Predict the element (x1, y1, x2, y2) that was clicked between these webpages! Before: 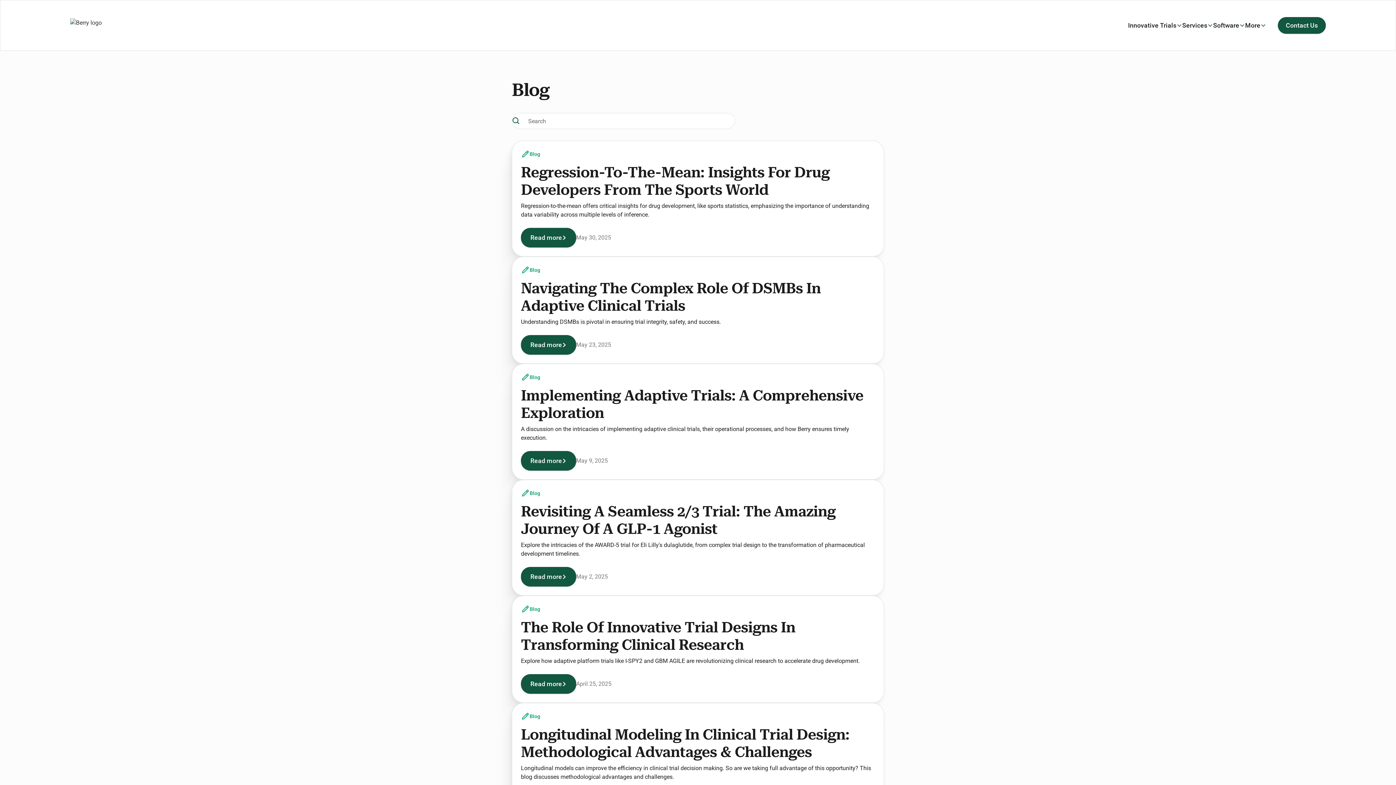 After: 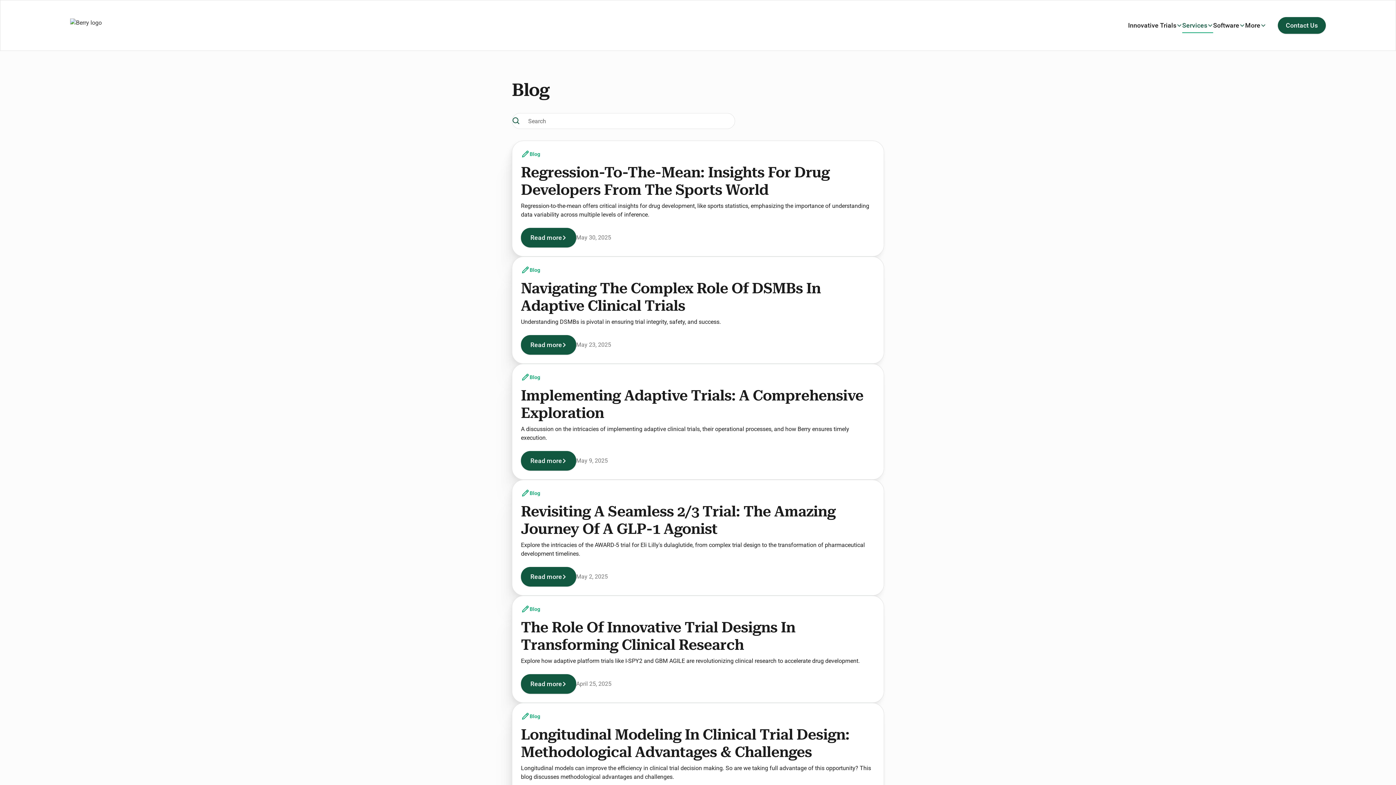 Action: bbox: (1182, 17, 1213, 33) label: Services